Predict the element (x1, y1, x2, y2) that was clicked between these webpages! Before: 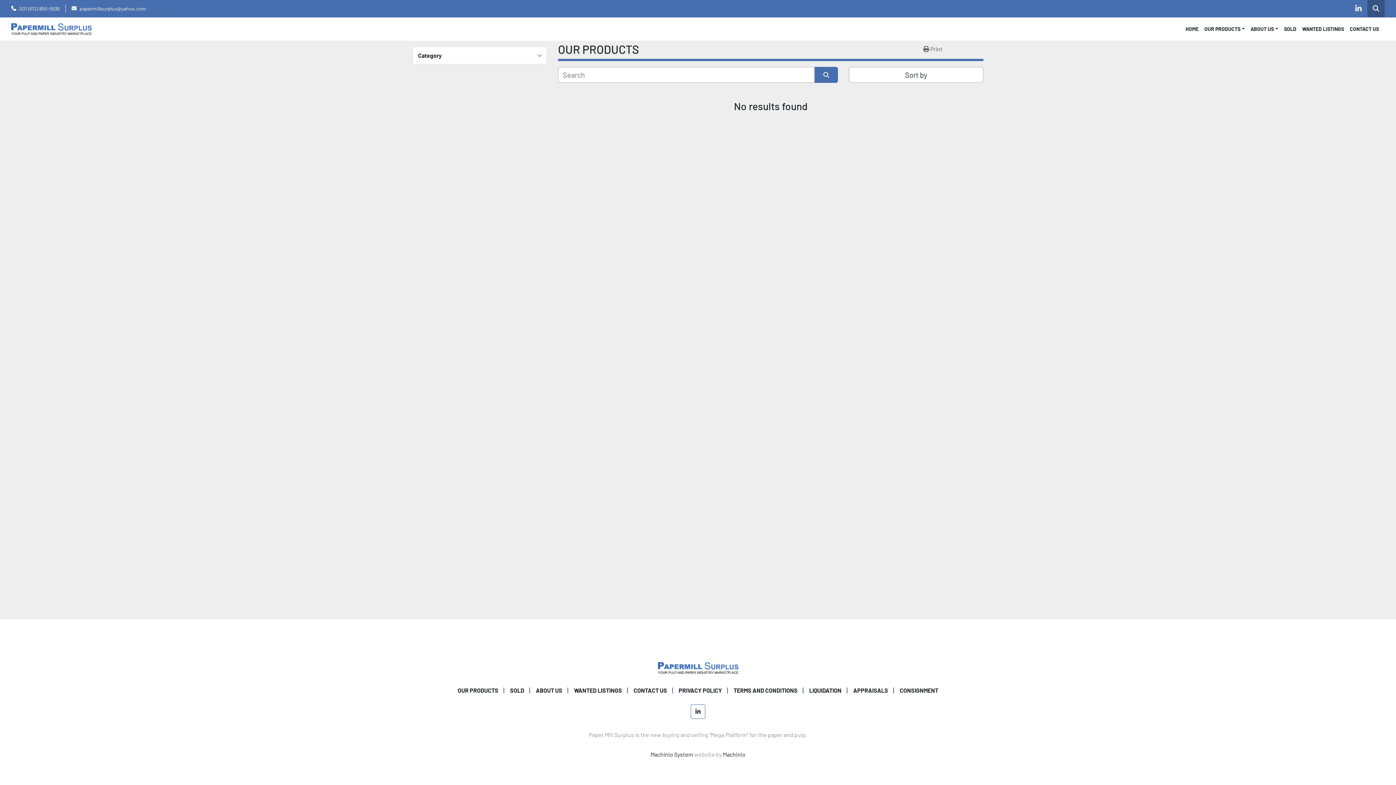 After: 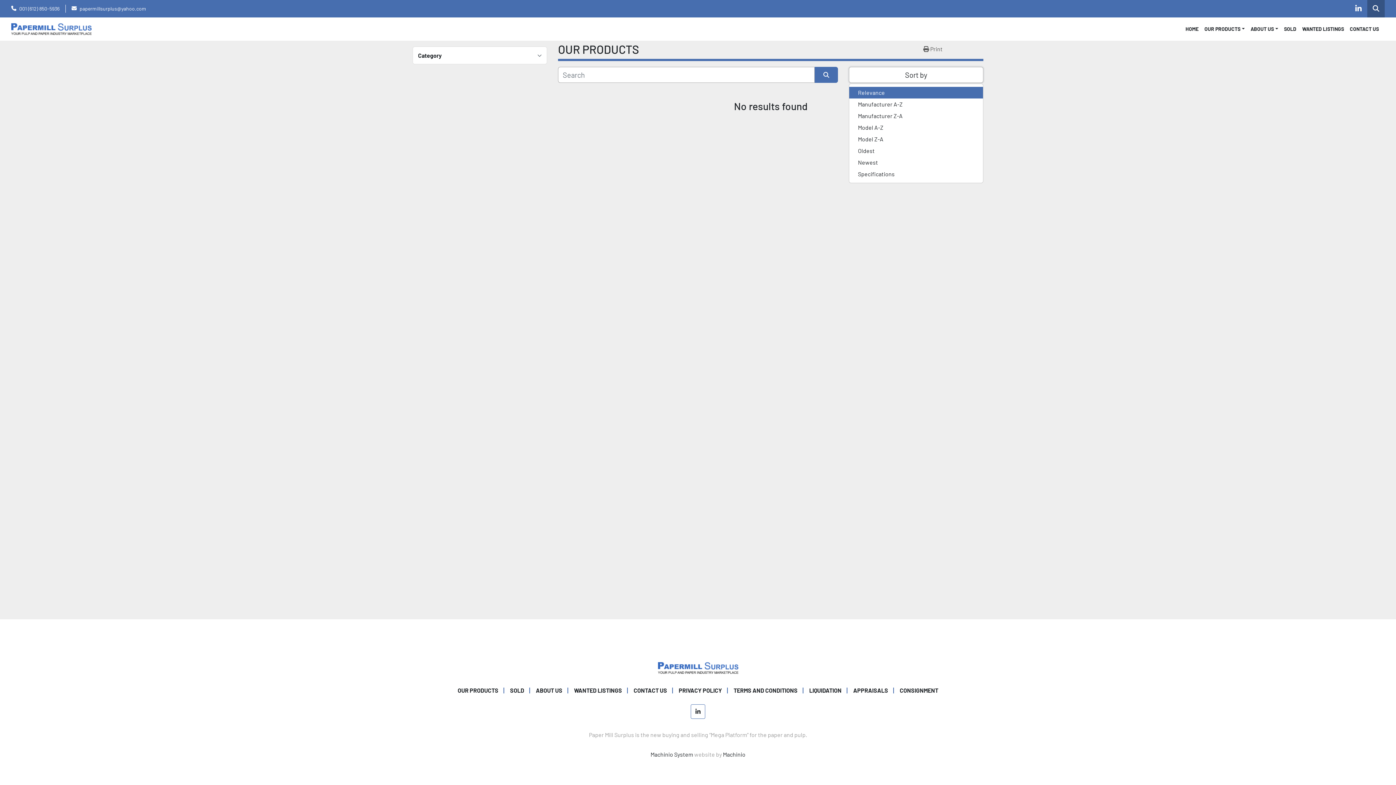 Action: label: Sort by bbox: (849, 66, 983, 82)